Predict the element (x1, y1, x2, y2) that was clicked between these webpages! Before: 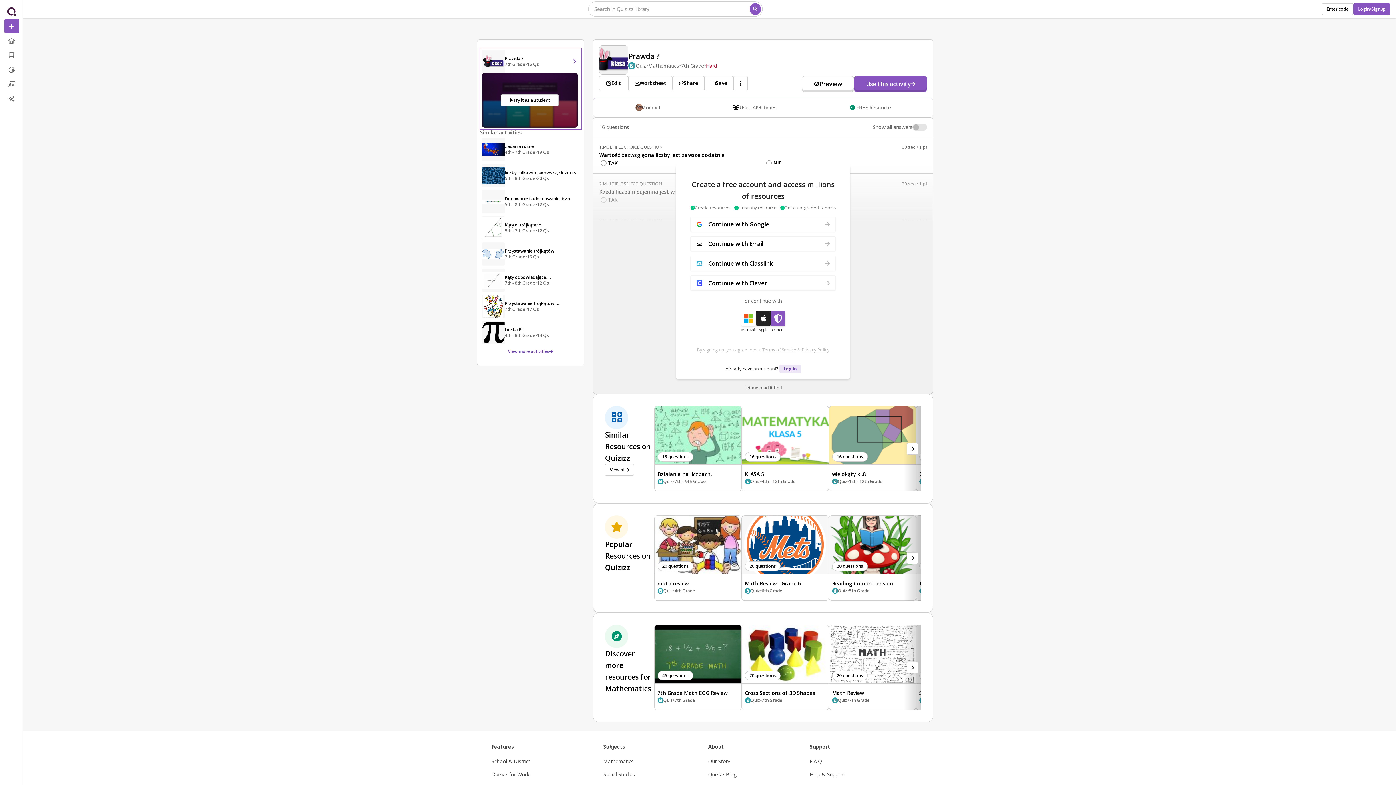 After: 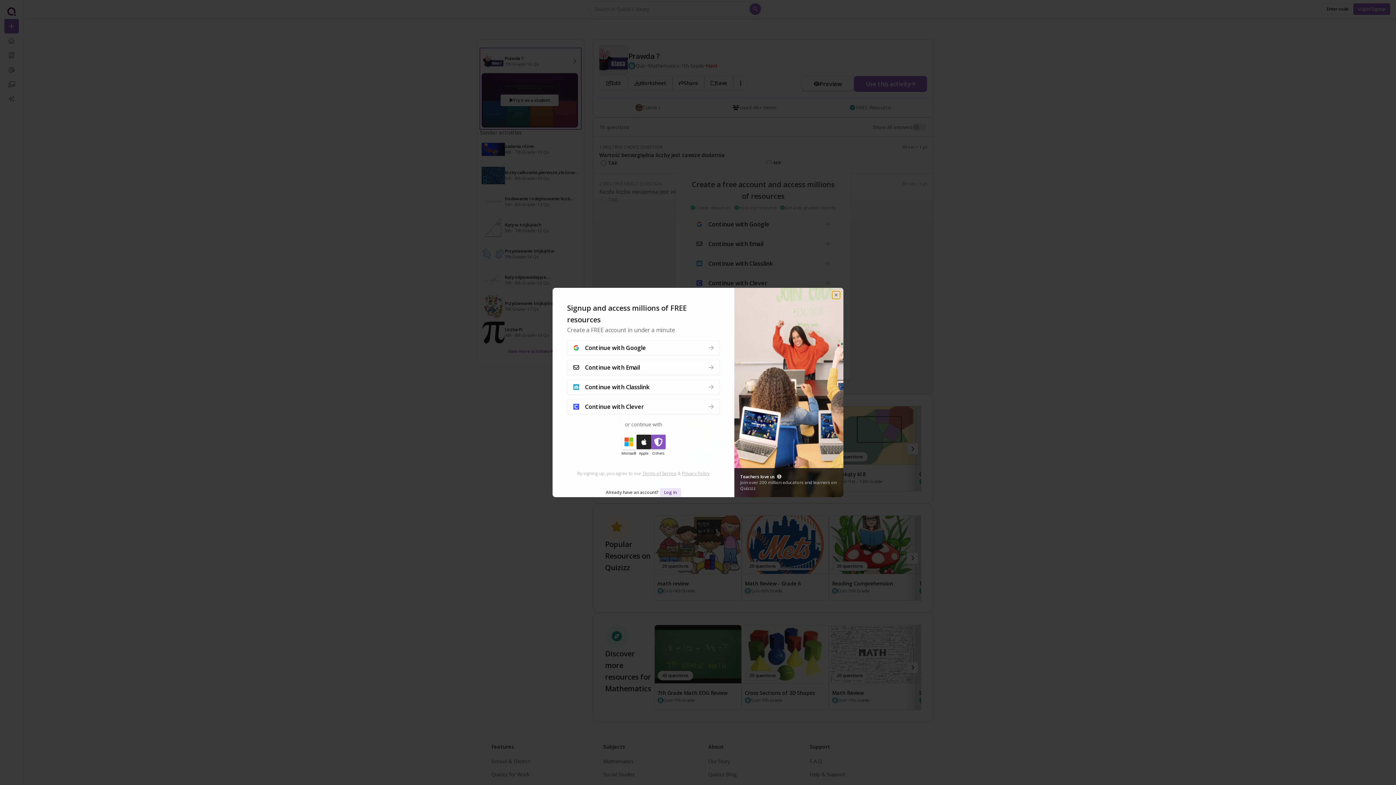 Action: label: Worksheet bbox: (628, 76, 672, 90)